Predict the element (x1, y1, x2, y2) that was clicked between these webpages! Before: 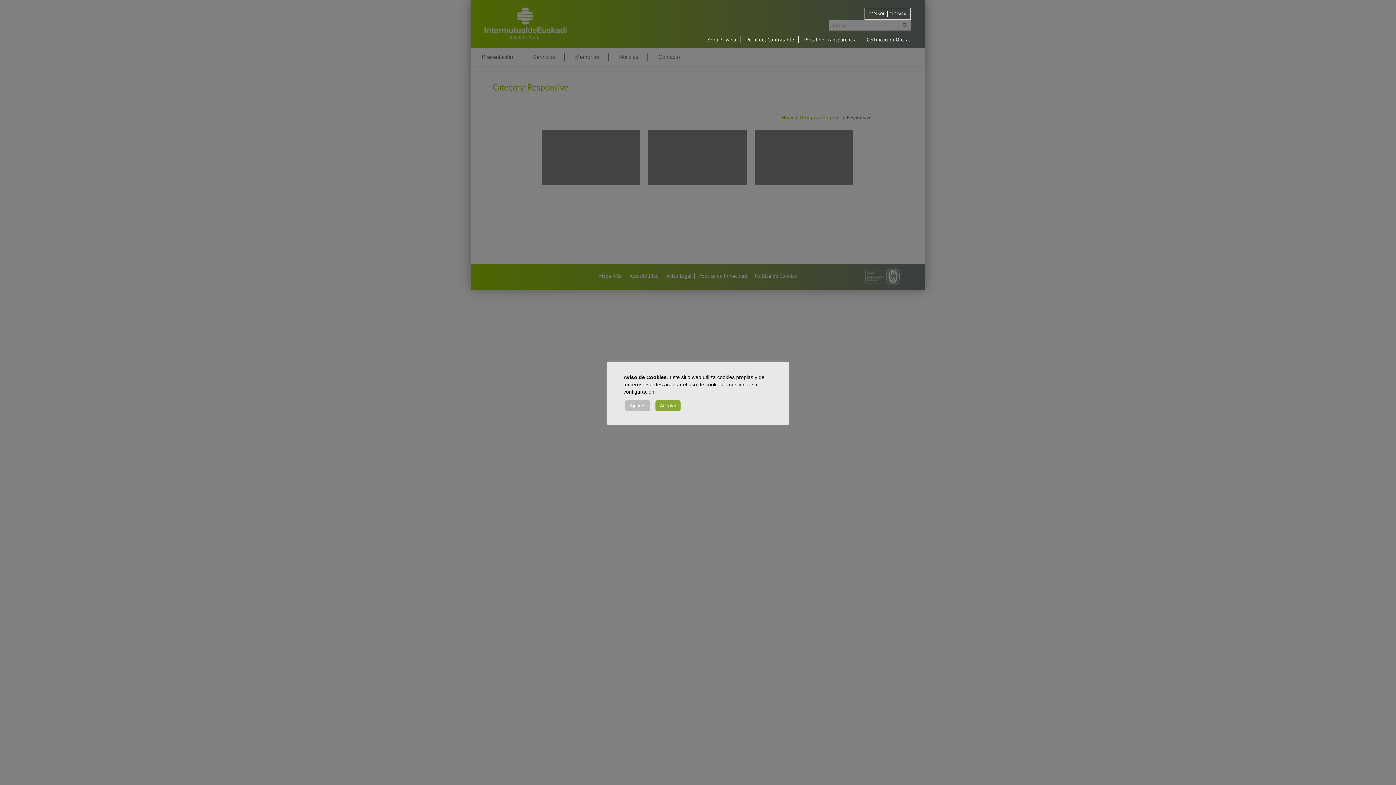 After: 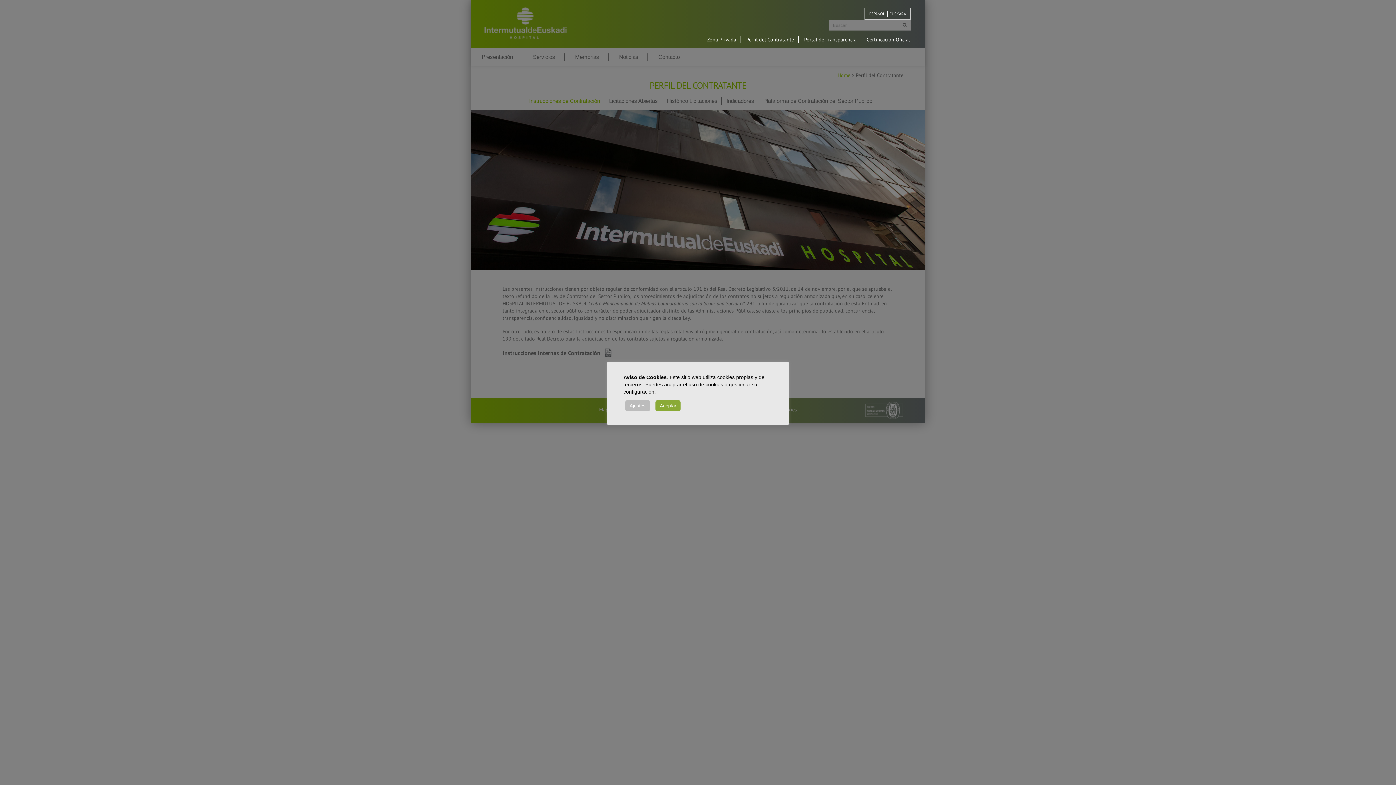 Action: label: Perfil del Contratante bbox: (742, 36, 798, 42)